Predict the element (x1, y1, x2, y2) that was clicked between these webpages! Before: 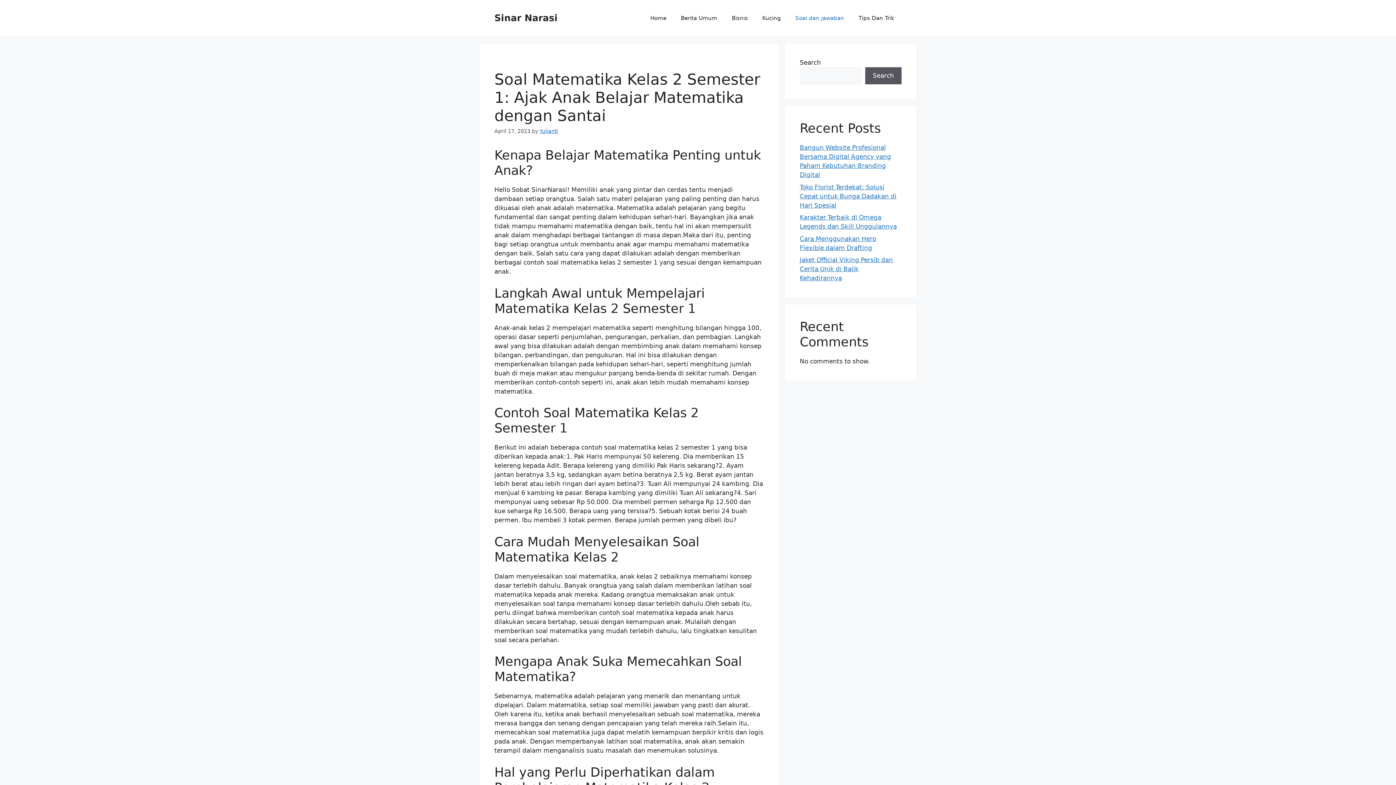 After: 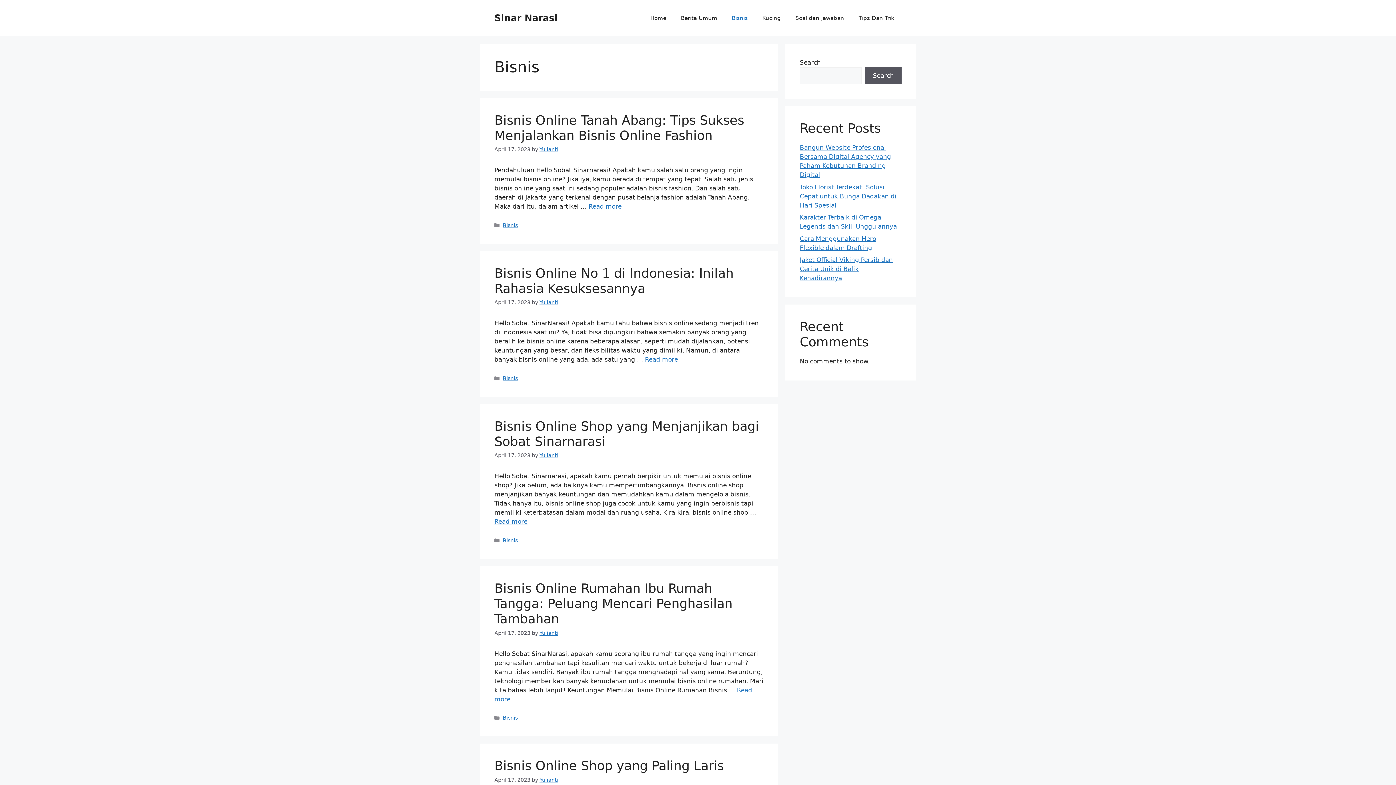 Action: bbox: (724, 7, 755, 29) label: Bisnis